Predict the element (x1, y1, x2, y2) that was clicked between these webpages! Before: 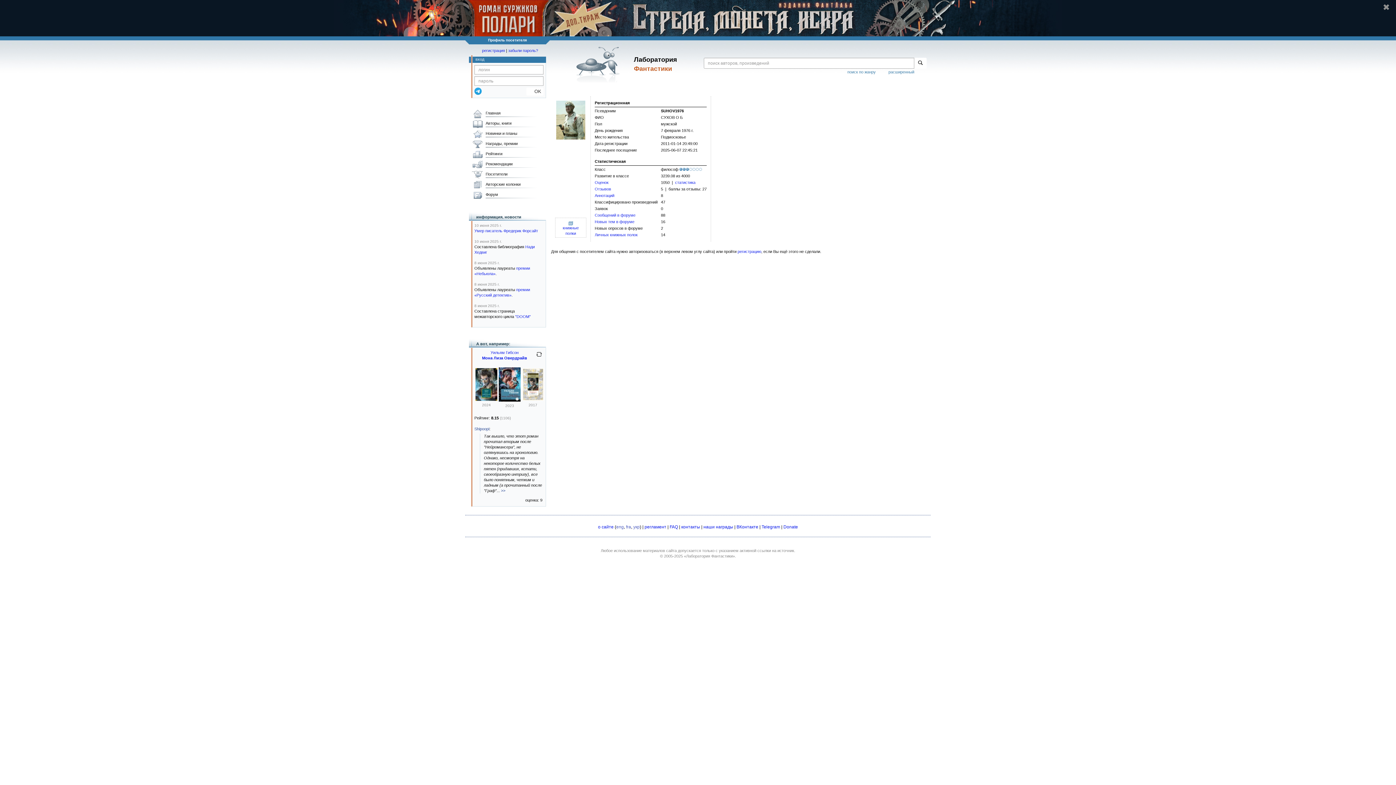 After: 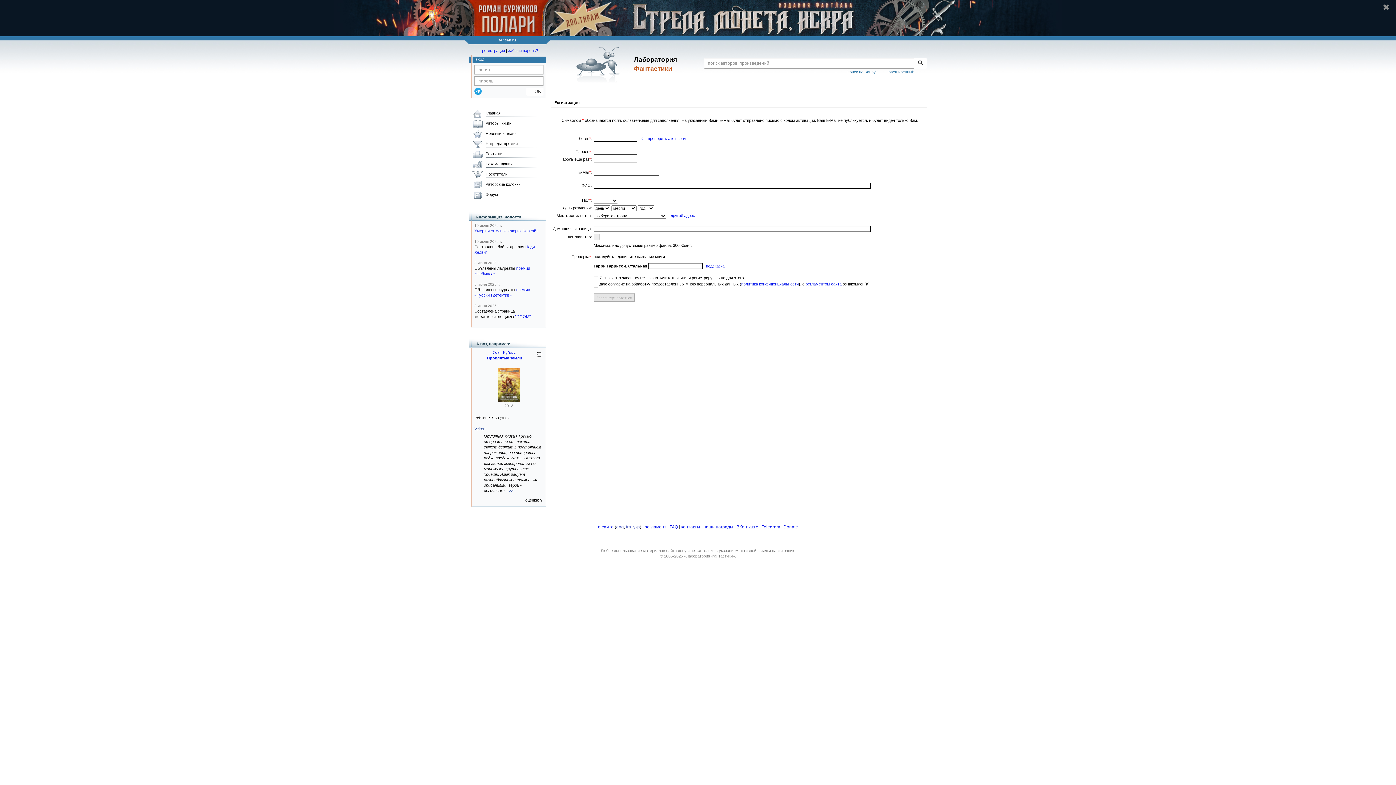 Action: bbox: (482, 48, 505, 52) label: регистрация